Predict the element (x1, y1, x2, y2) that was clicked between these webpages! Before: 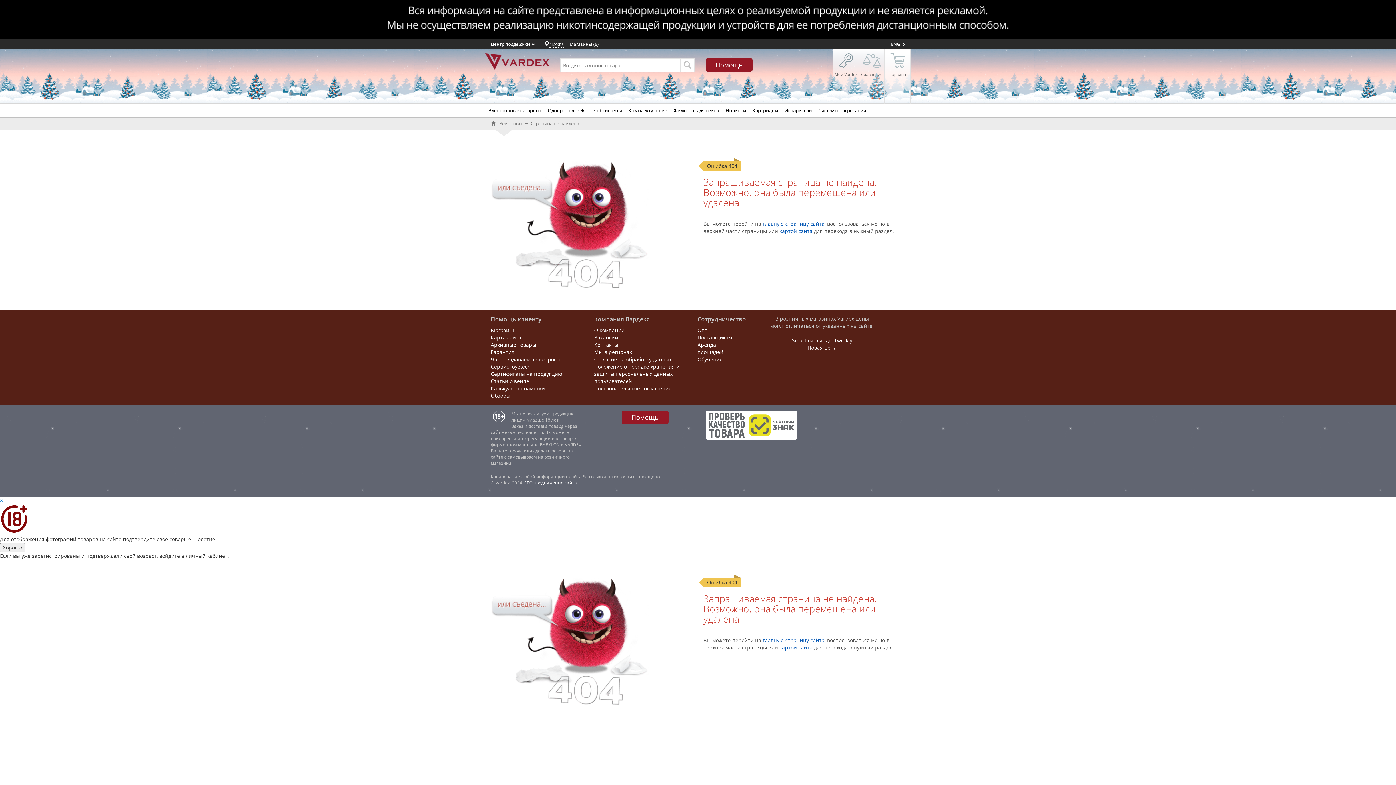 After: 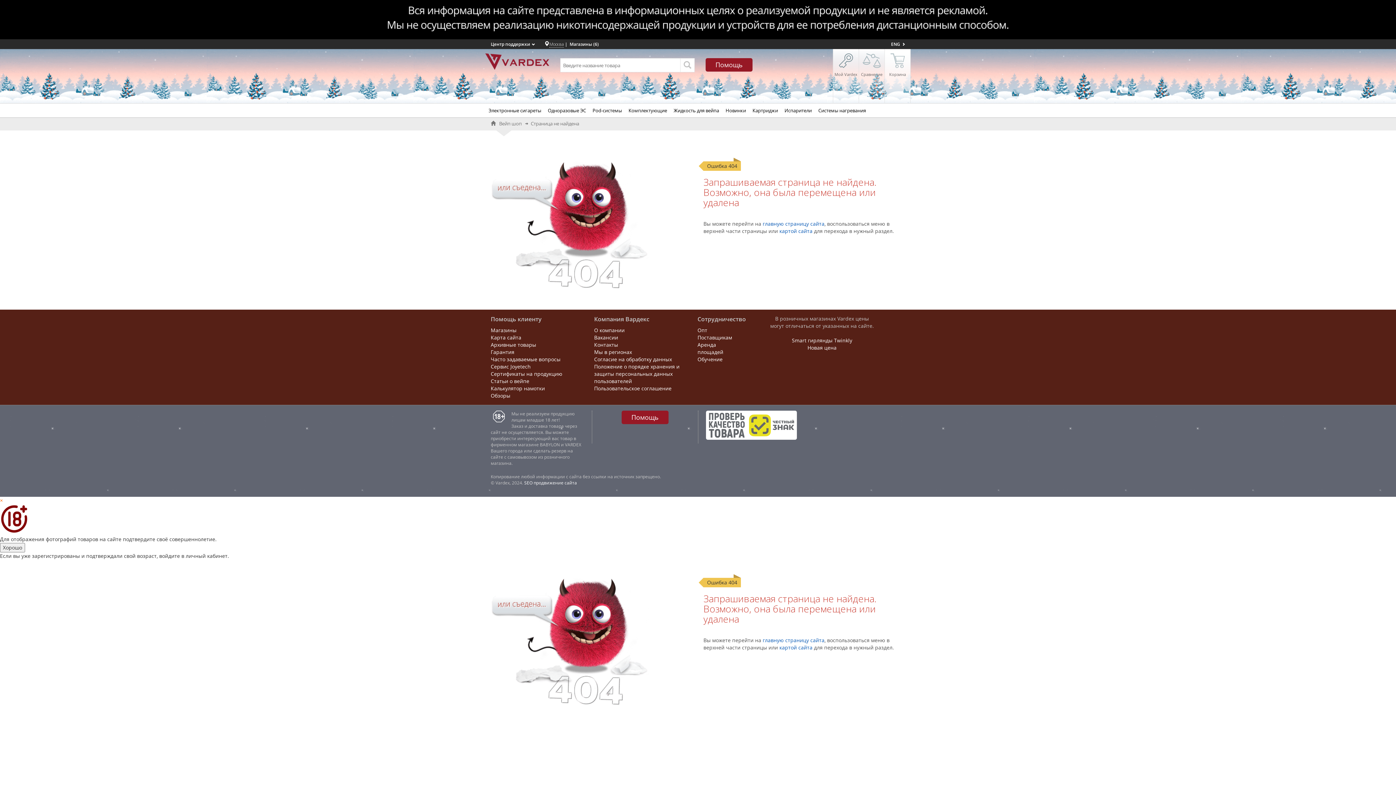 Action: bbox: (0, 497, 2, 504) label: ×